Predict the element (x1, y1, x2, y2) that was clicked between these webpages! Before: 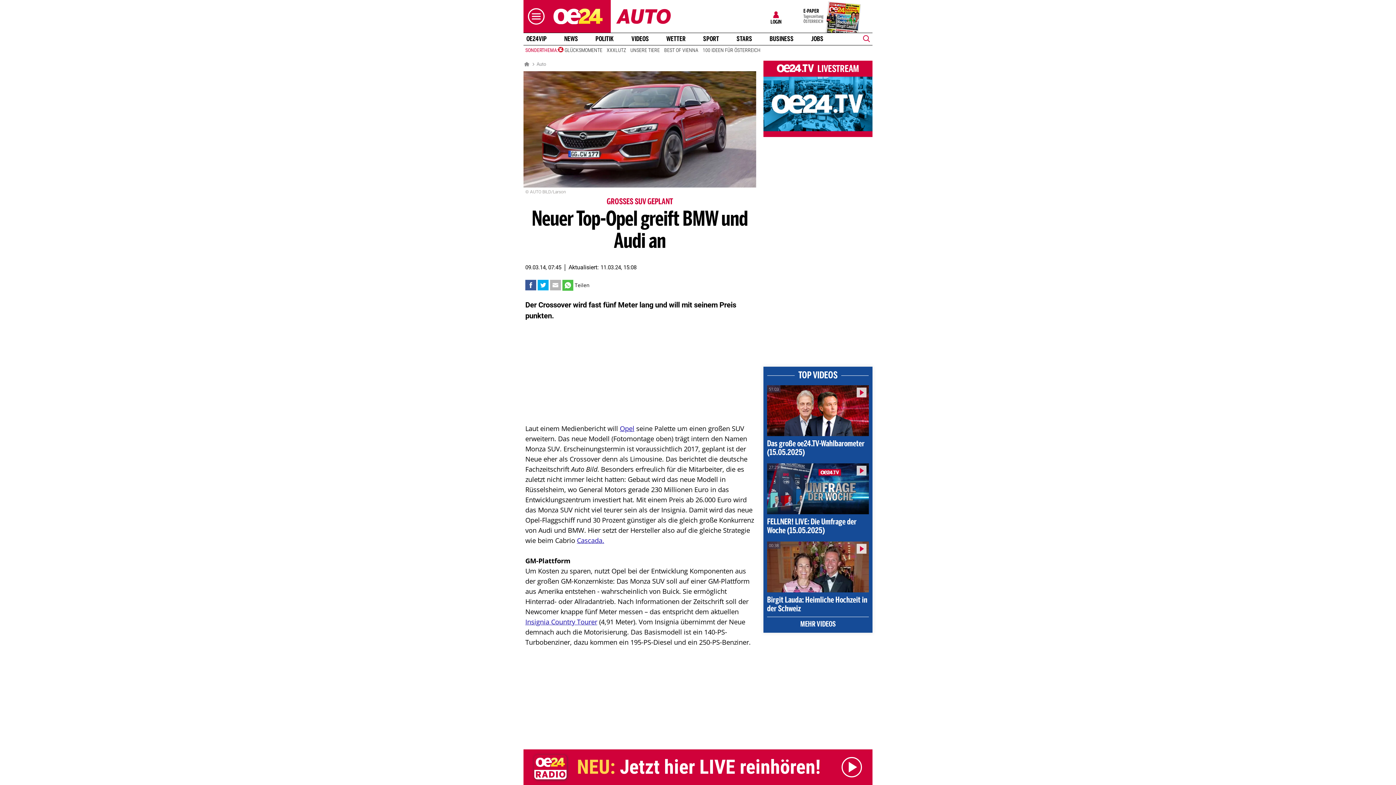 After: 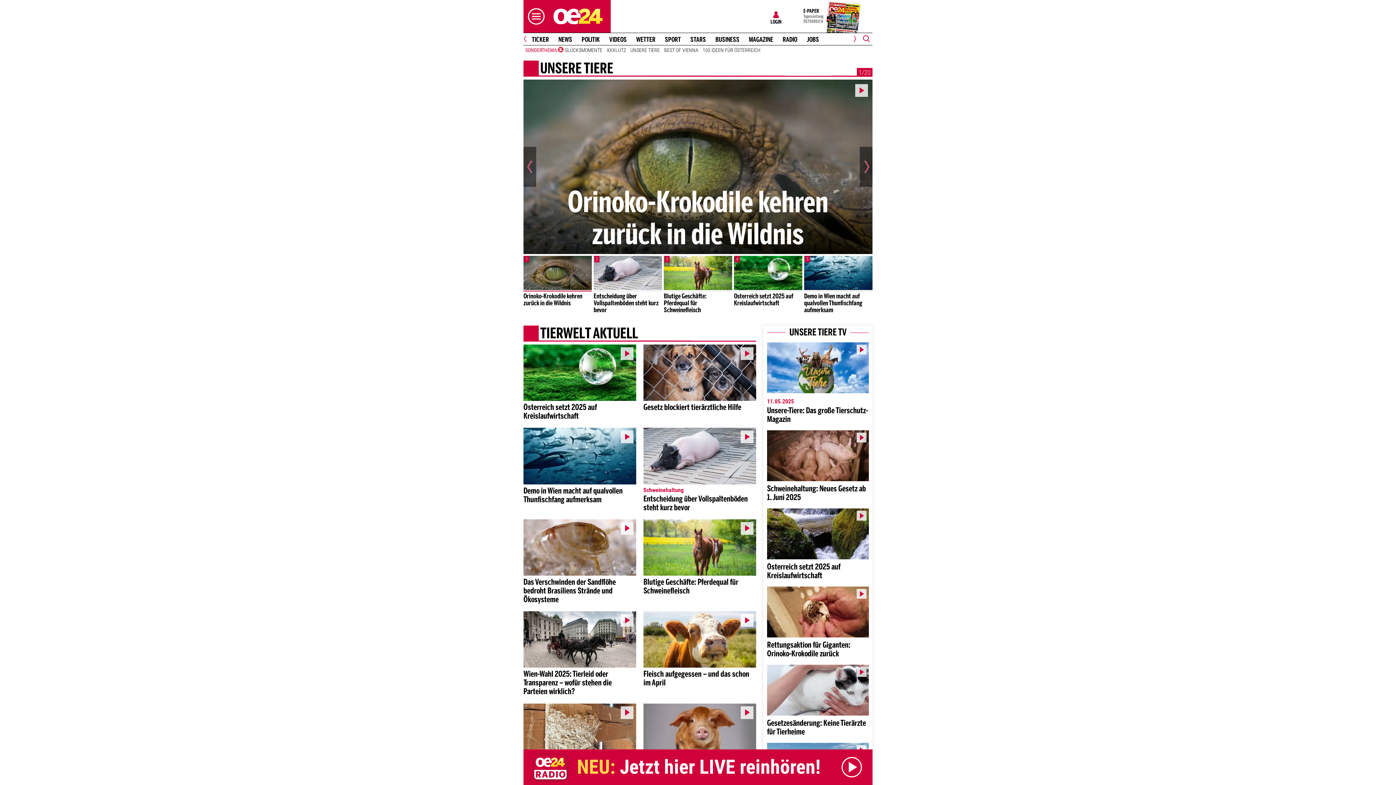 Action: label: UNSERE TIERE bbox: (628, 46, 662, 53)